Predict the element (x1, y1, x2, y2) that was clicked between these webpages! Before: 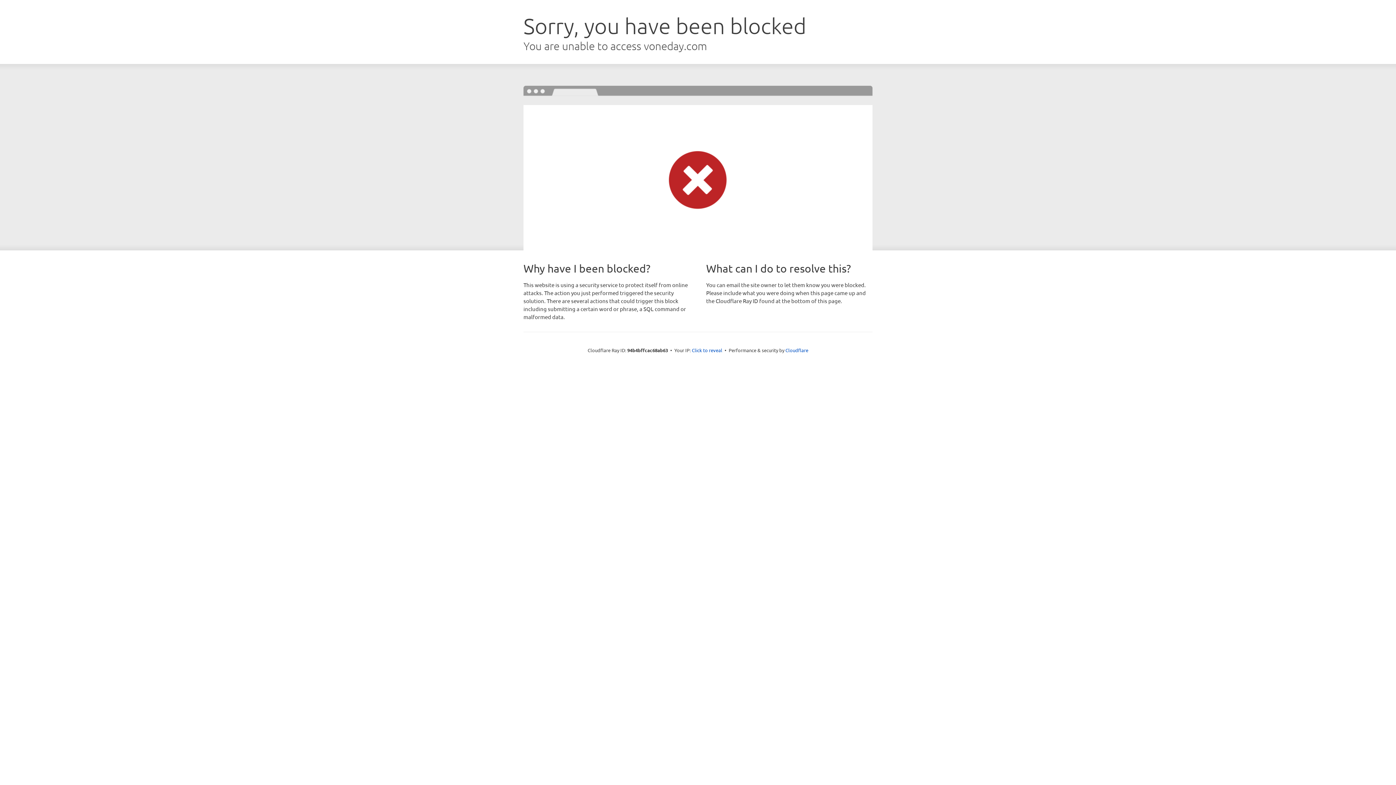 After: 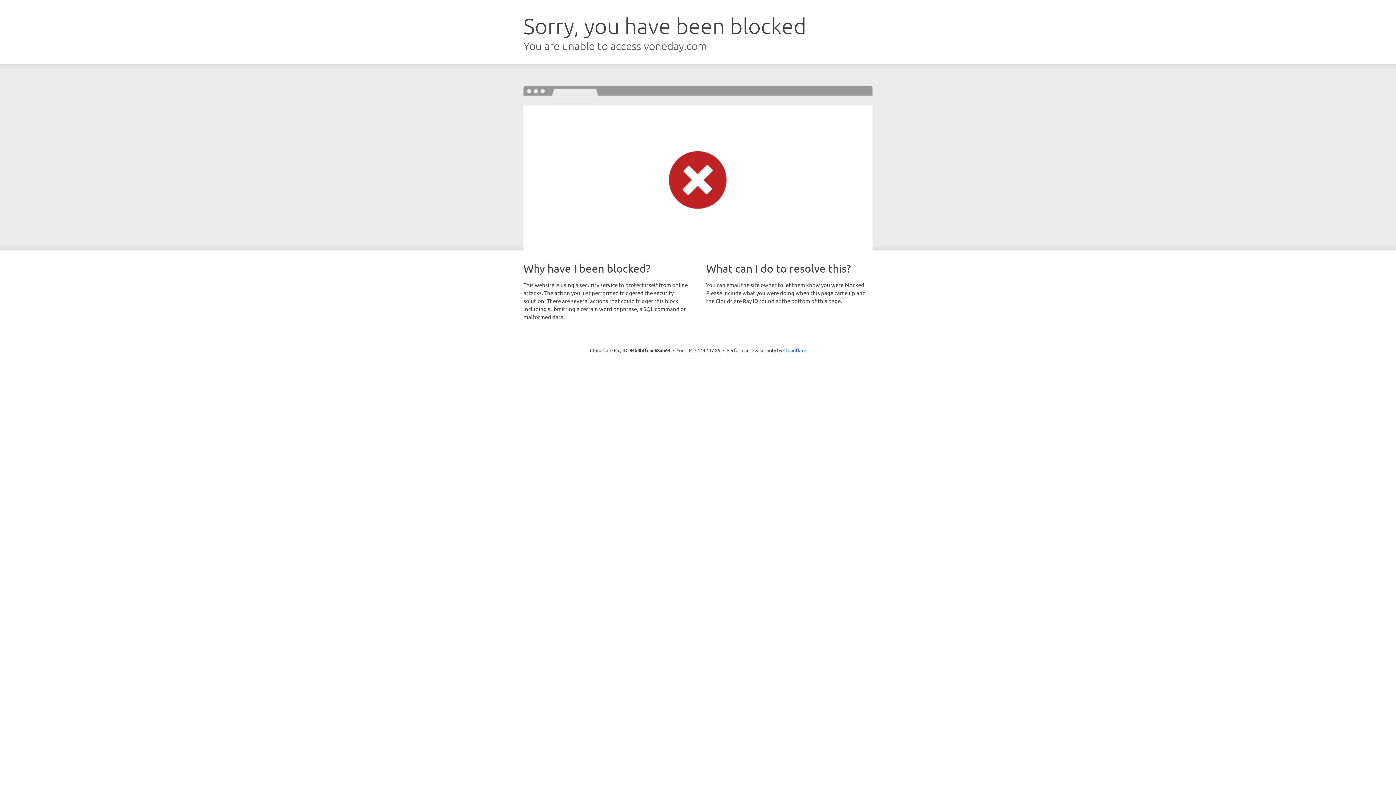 Action: bbox: (692, 346, 722, 353) label: Click to reveal